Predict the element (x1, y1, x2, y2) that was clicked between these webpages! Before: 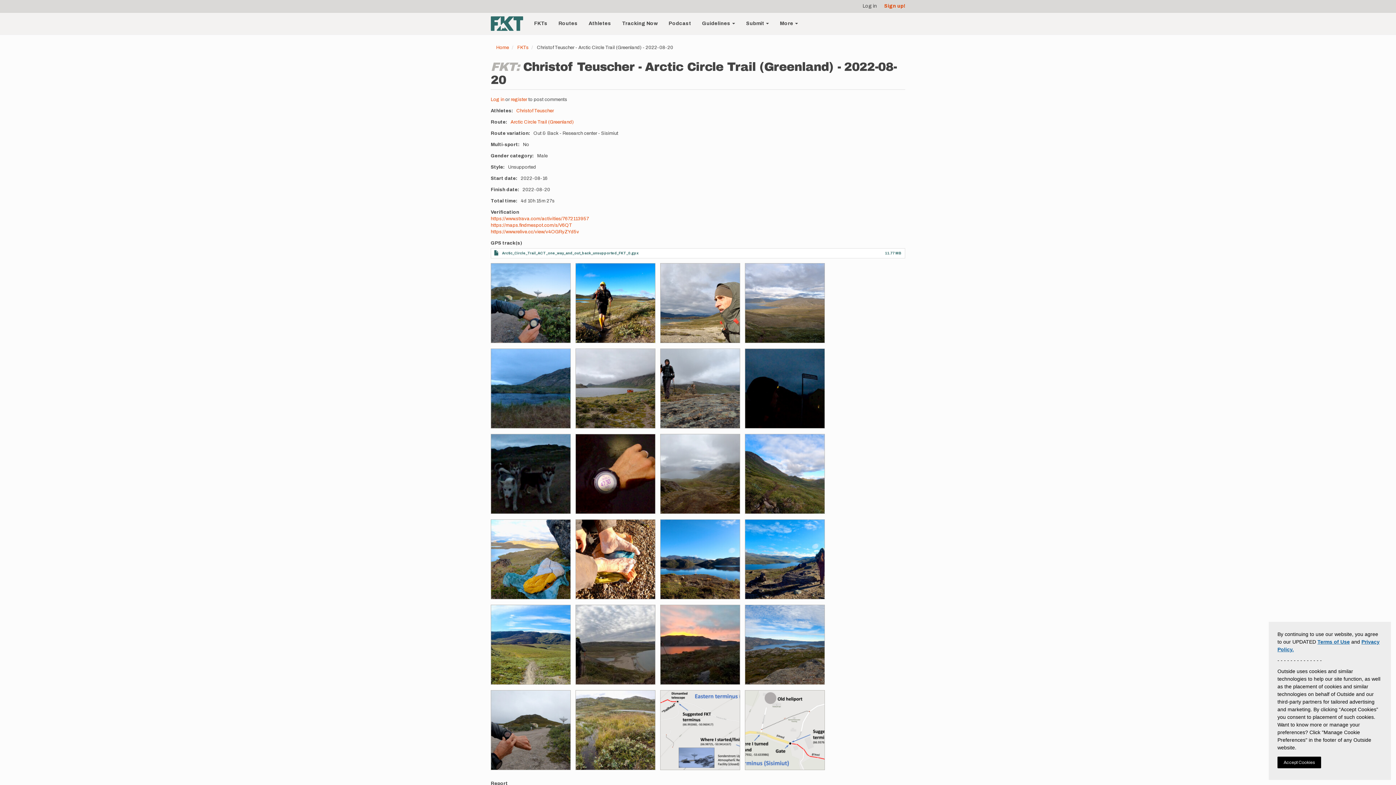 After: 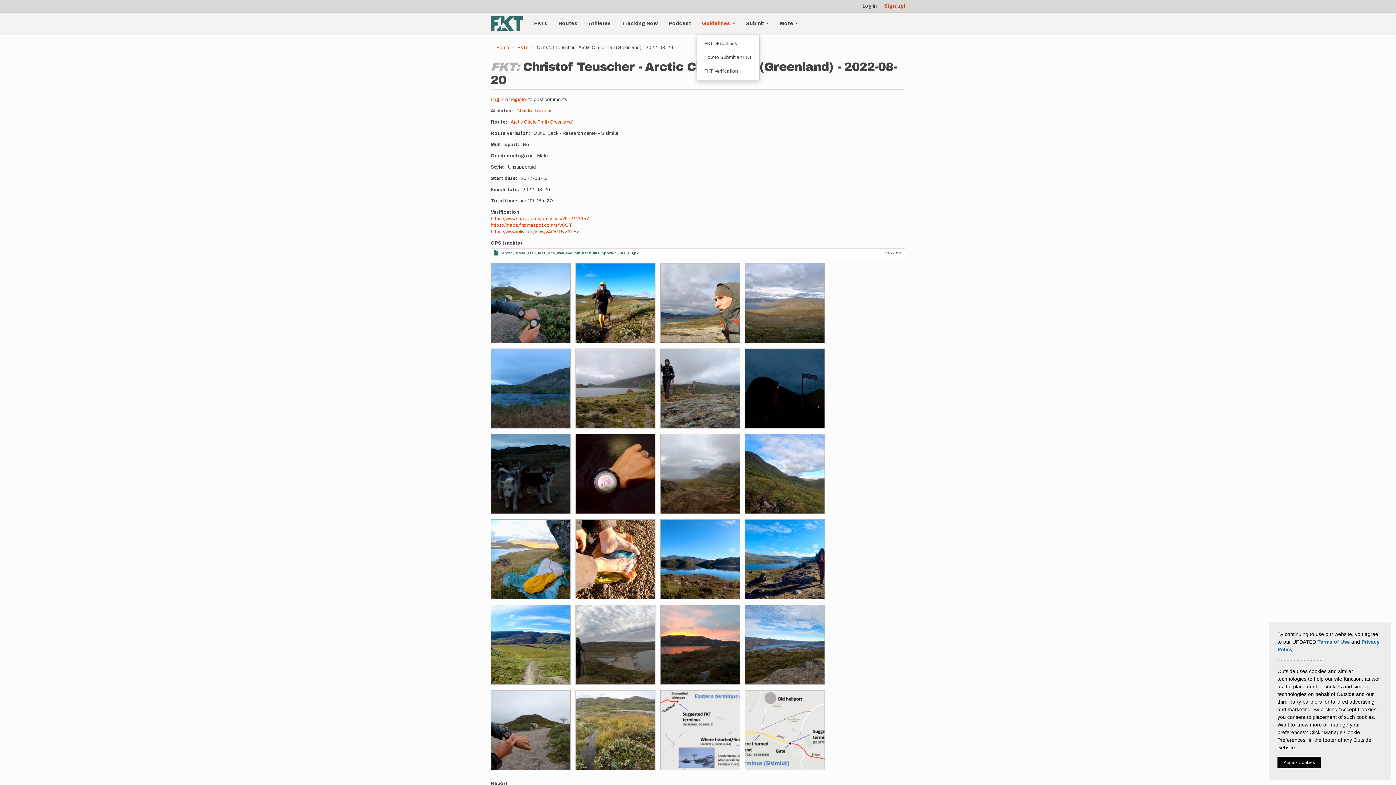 Action: label: Guidelines  bbox: (696, 12, 740, 34)